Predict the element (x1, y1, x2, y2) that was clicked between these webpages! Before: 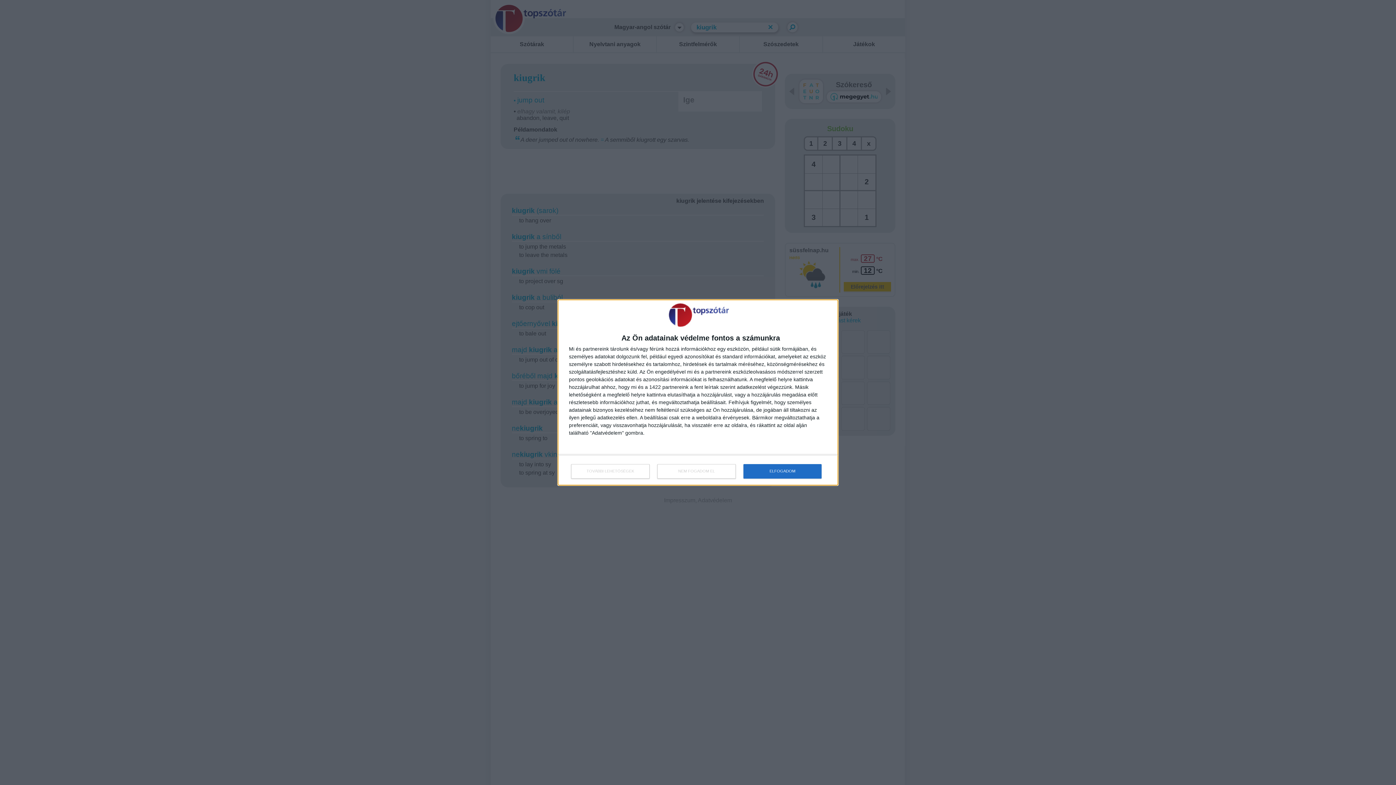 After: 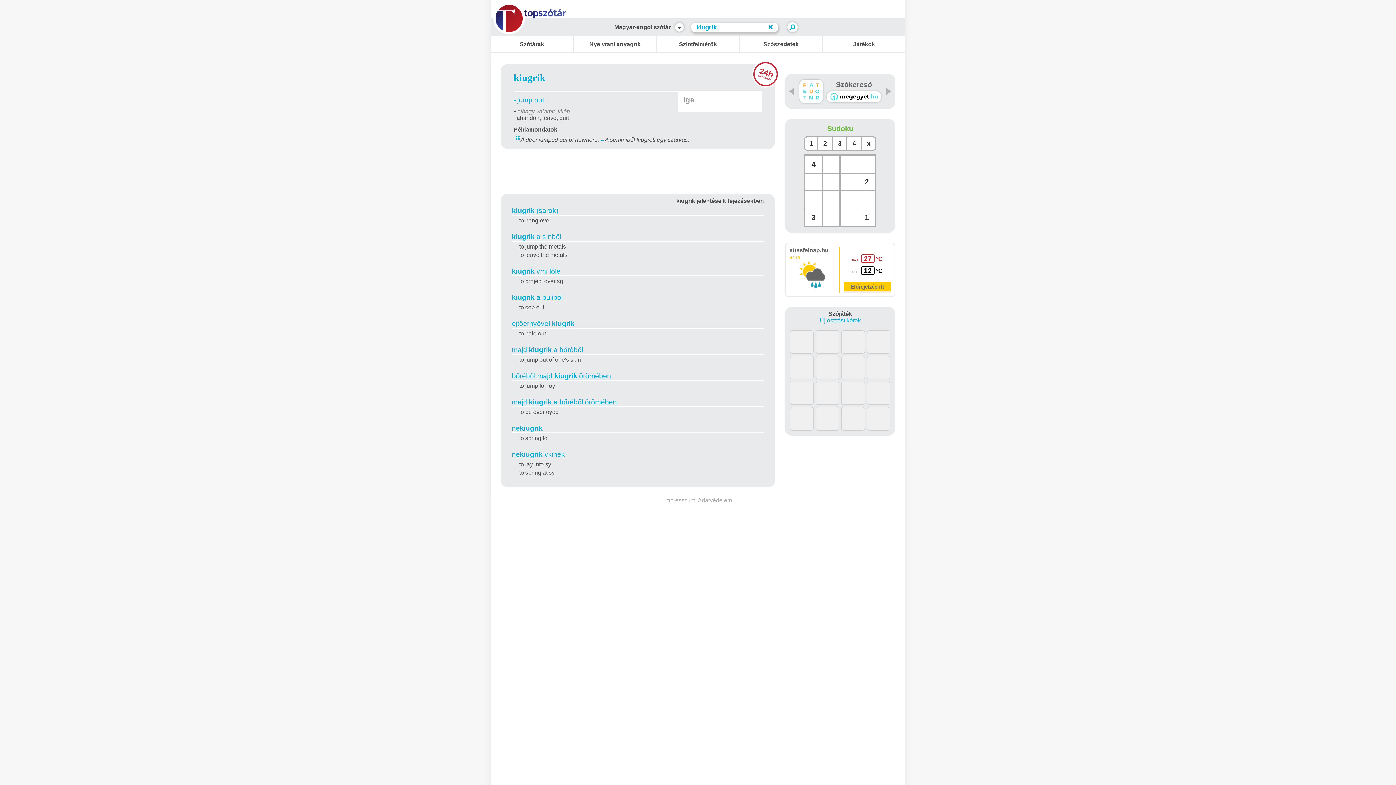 Action: label: ELFOGADOM bbox: (743, 464, 821, 478)